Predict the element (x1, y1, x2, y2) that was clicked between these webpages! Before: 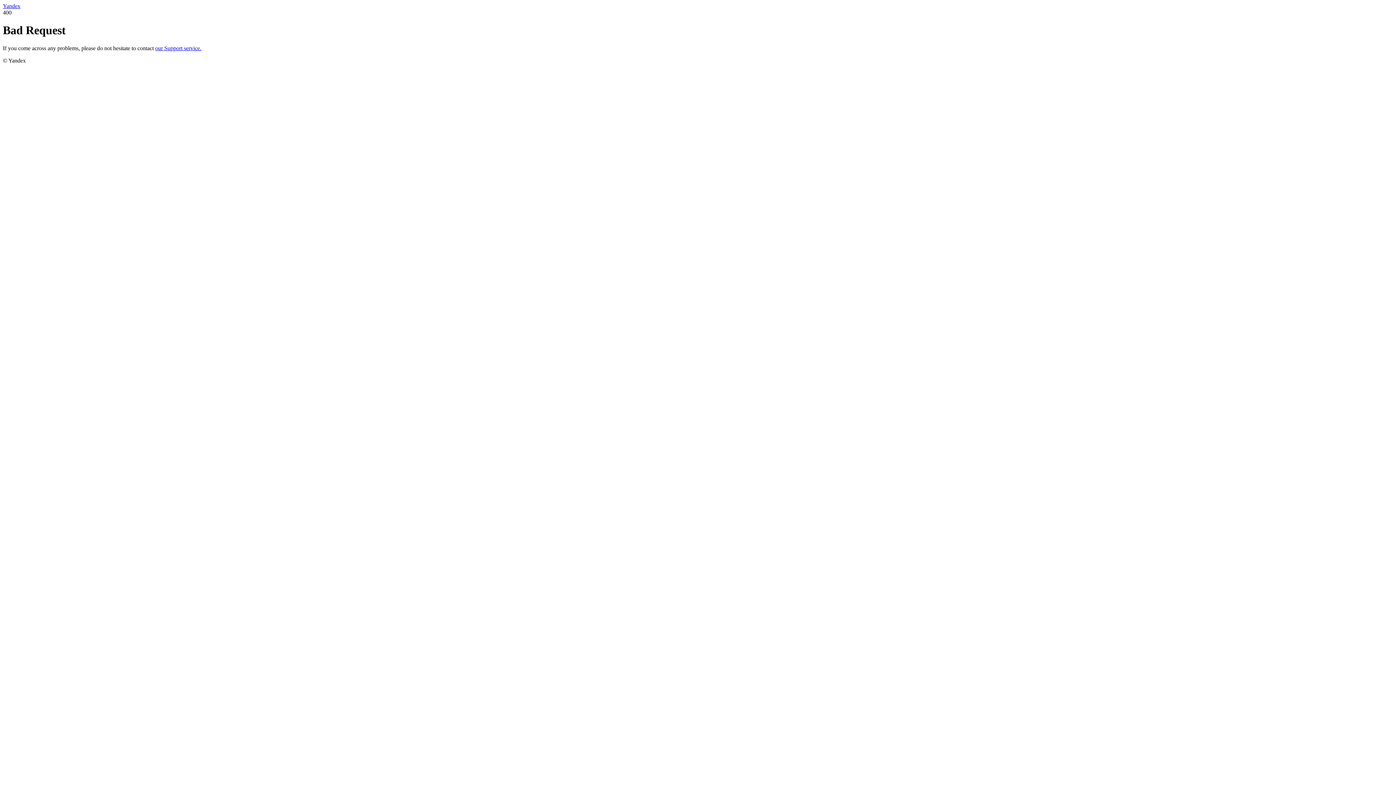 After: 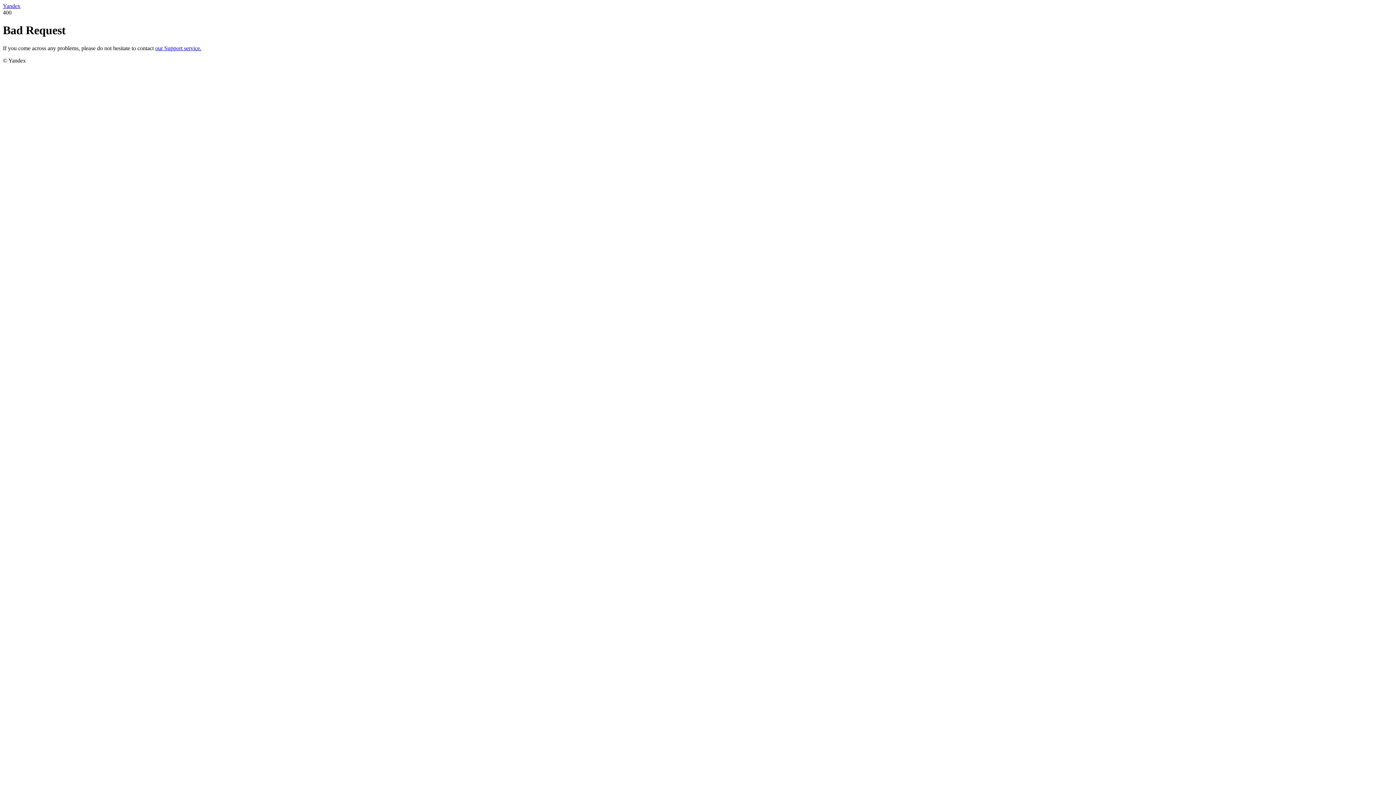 Action: label: our Support service. bbox: (155, 45, 201, 51)